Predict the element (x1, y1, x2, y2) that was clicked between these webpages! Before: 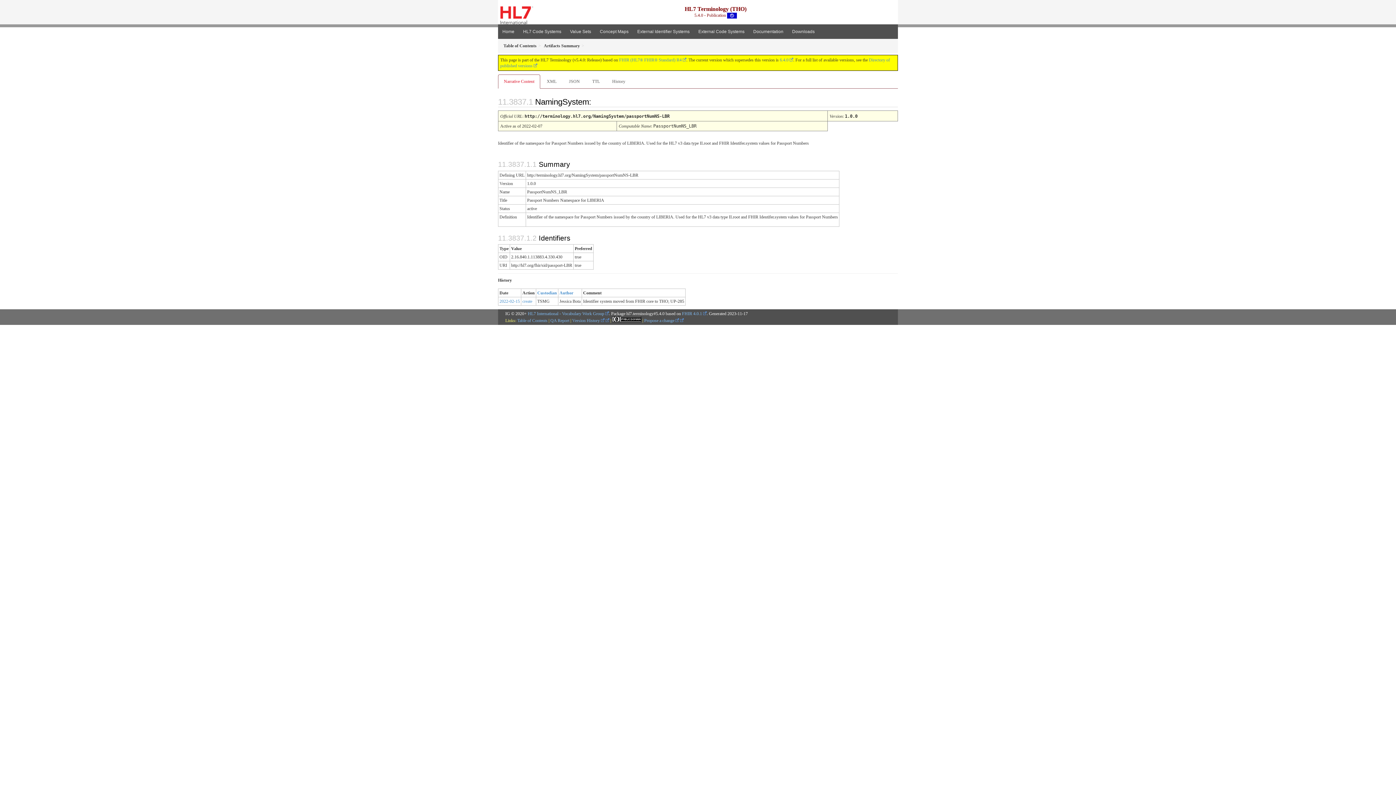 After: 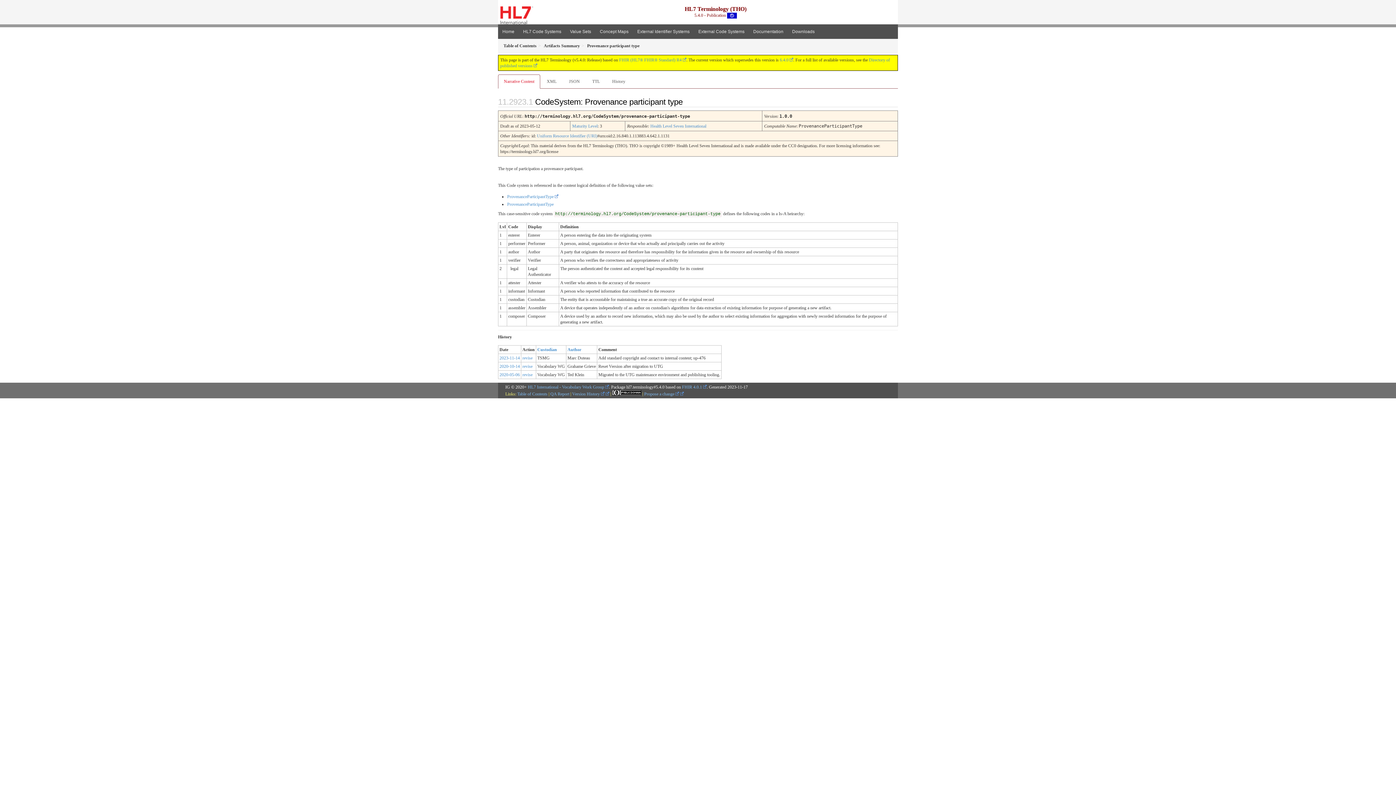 Action: bbox: (537, 290, 557, 295) label: Custodian